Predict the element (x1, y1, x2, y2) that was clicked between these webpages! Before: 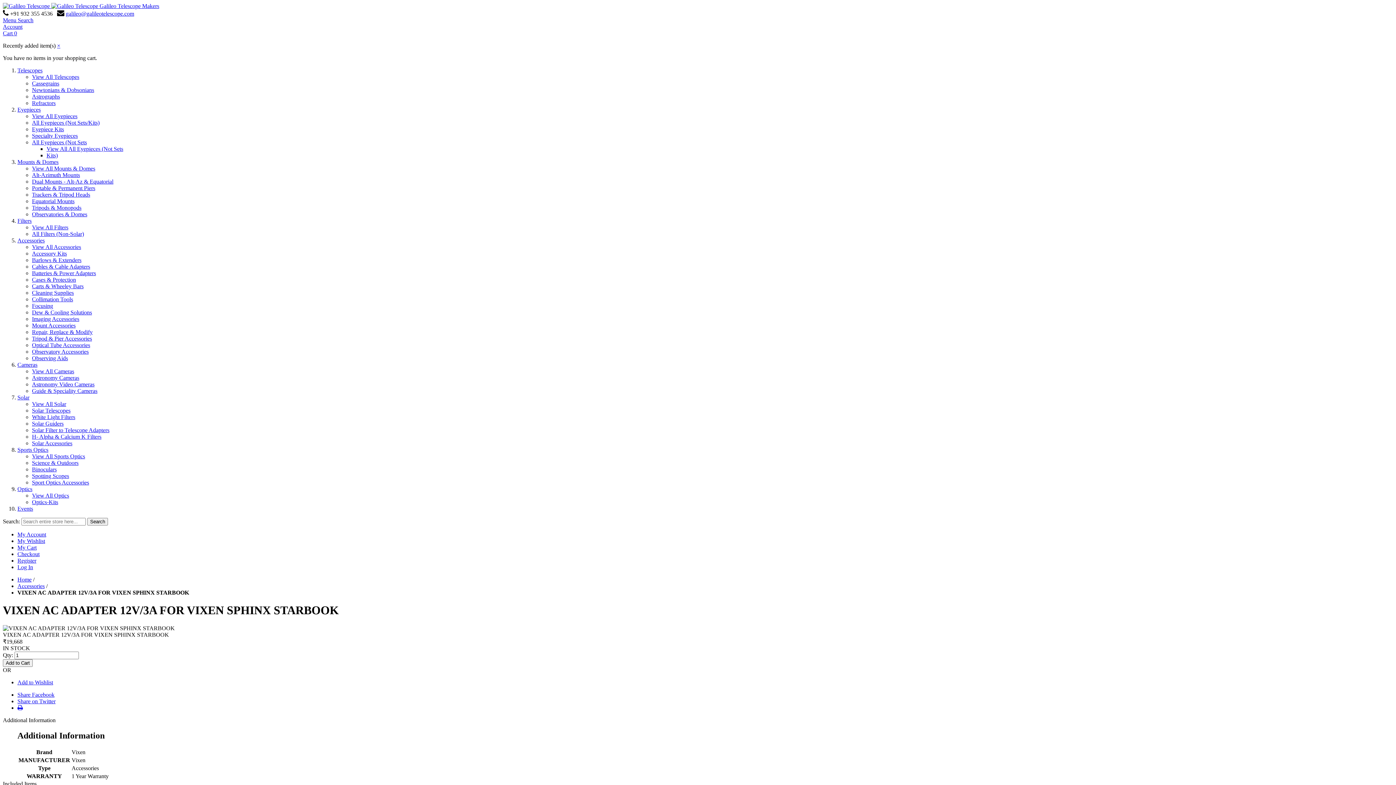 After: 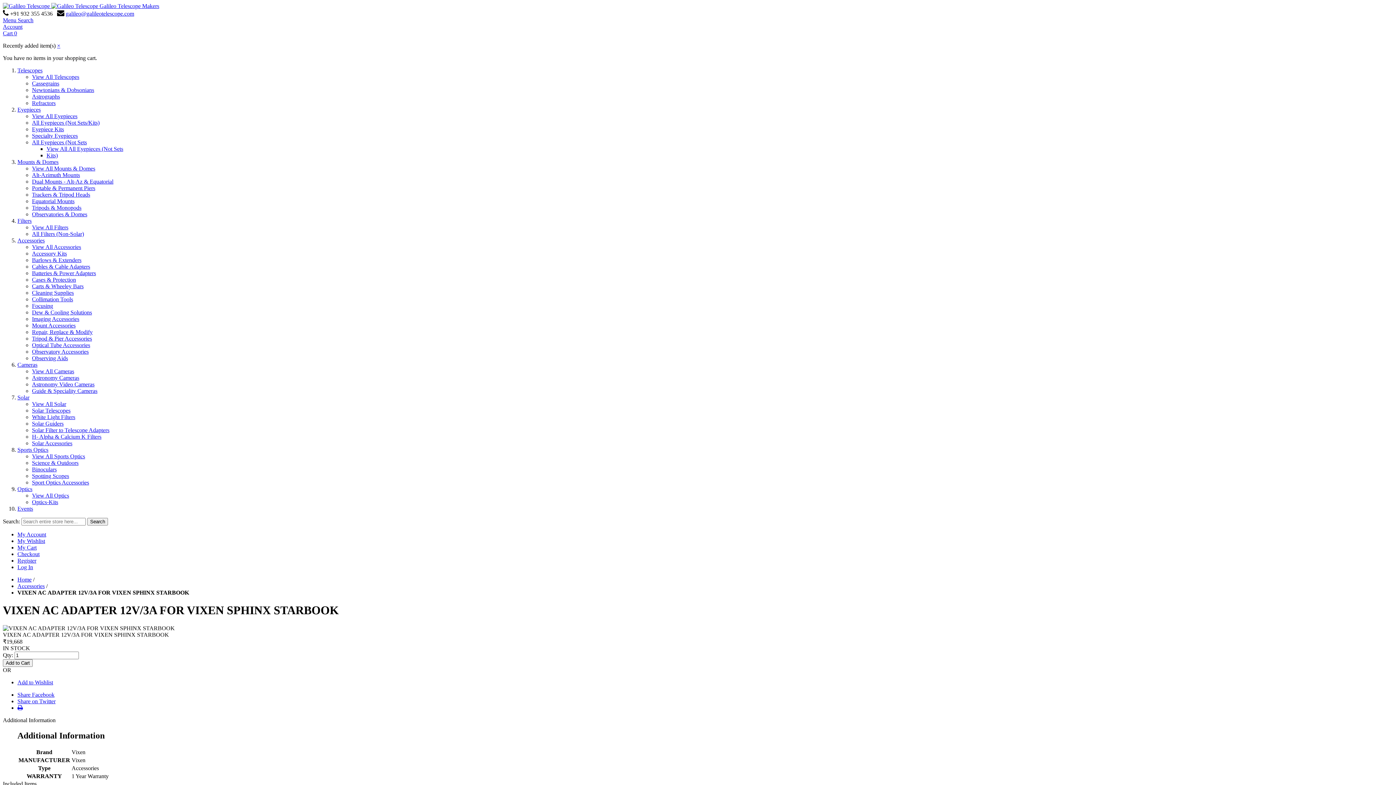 Action: label: × bbox: (57, 42, 60, 48)